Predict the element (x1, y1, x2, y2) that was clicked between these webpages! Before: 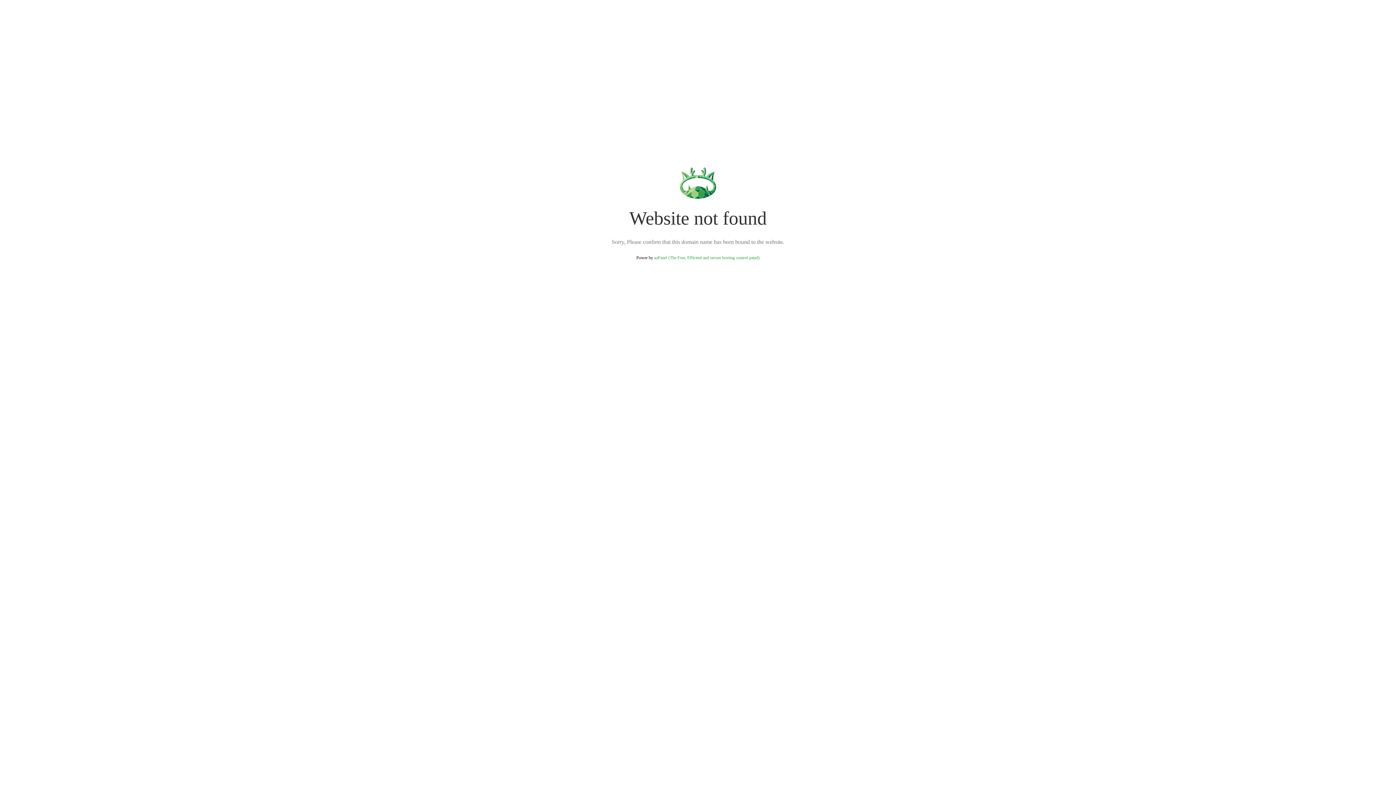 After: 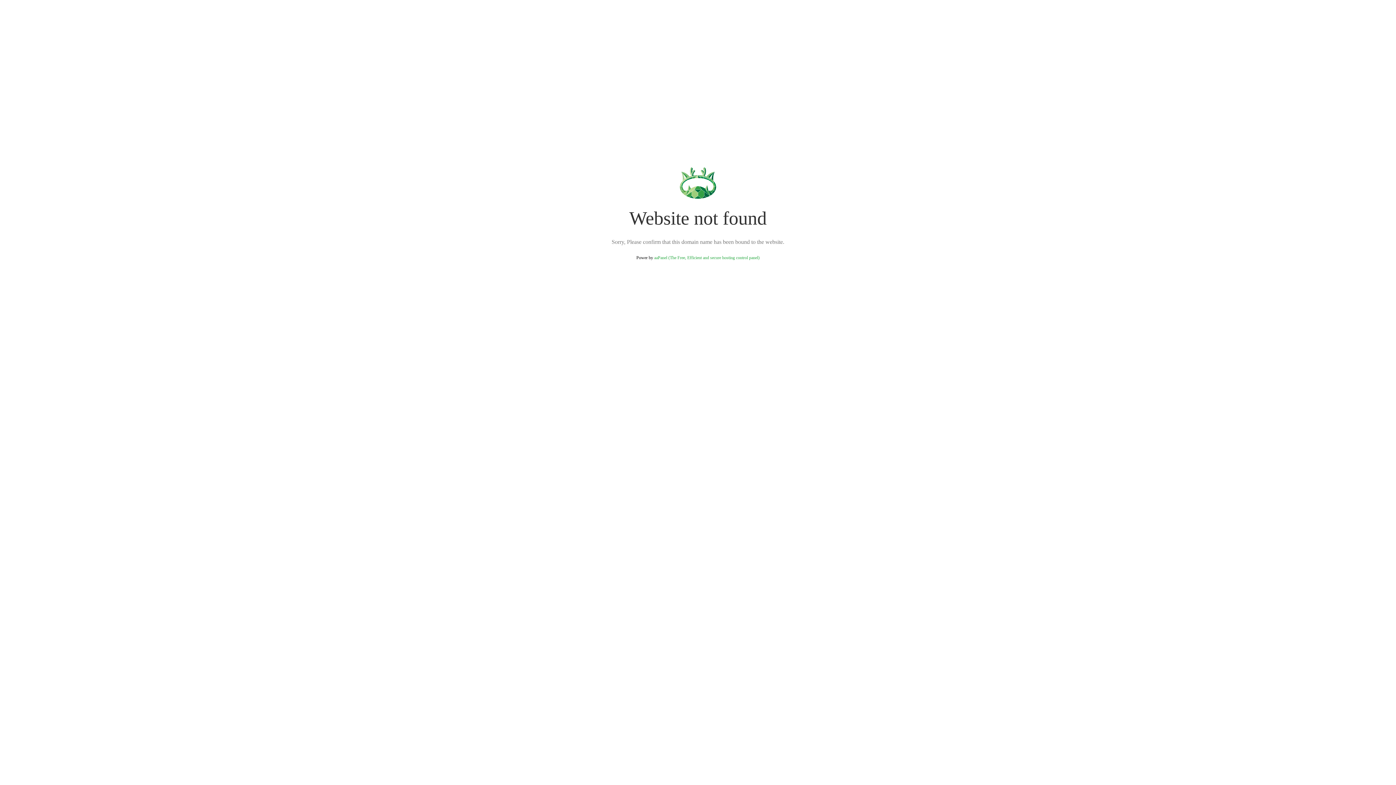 Action: bbox: (654, 255, 759, 260) label: aaPanel (The Free, Efficient and secure hosting control panel)